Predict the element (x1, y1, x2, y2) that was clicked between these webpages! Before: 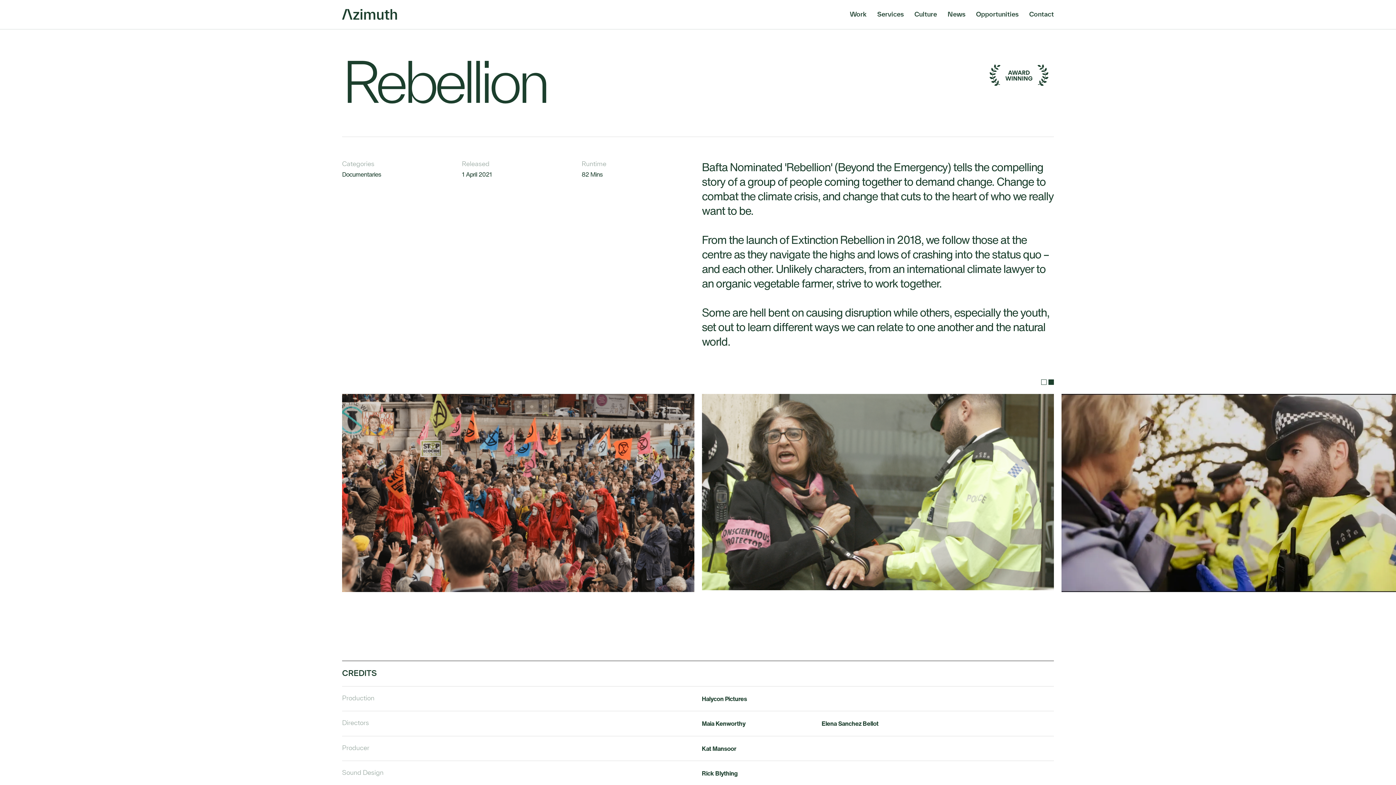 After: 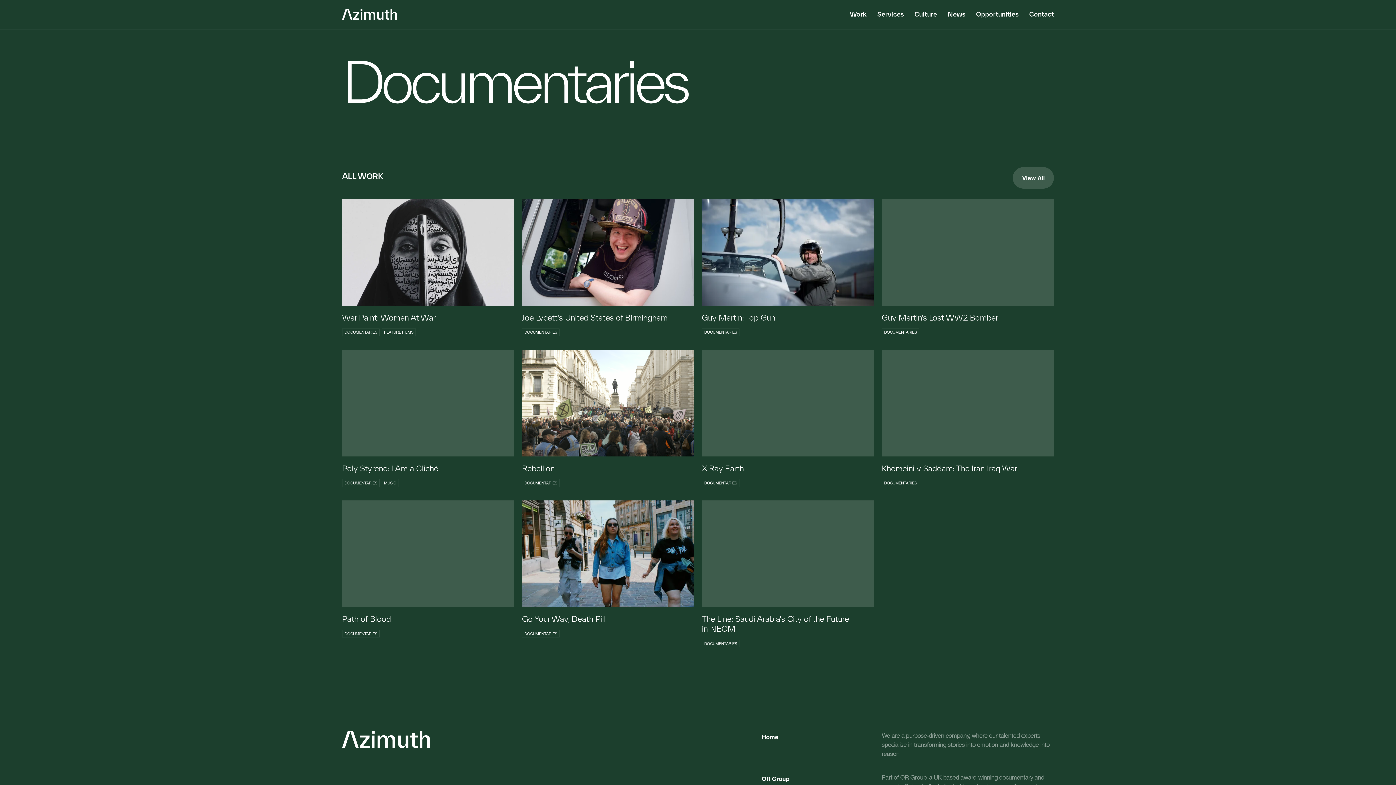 Action: bbox: (342, 169, 381, 179) label: Documentaries